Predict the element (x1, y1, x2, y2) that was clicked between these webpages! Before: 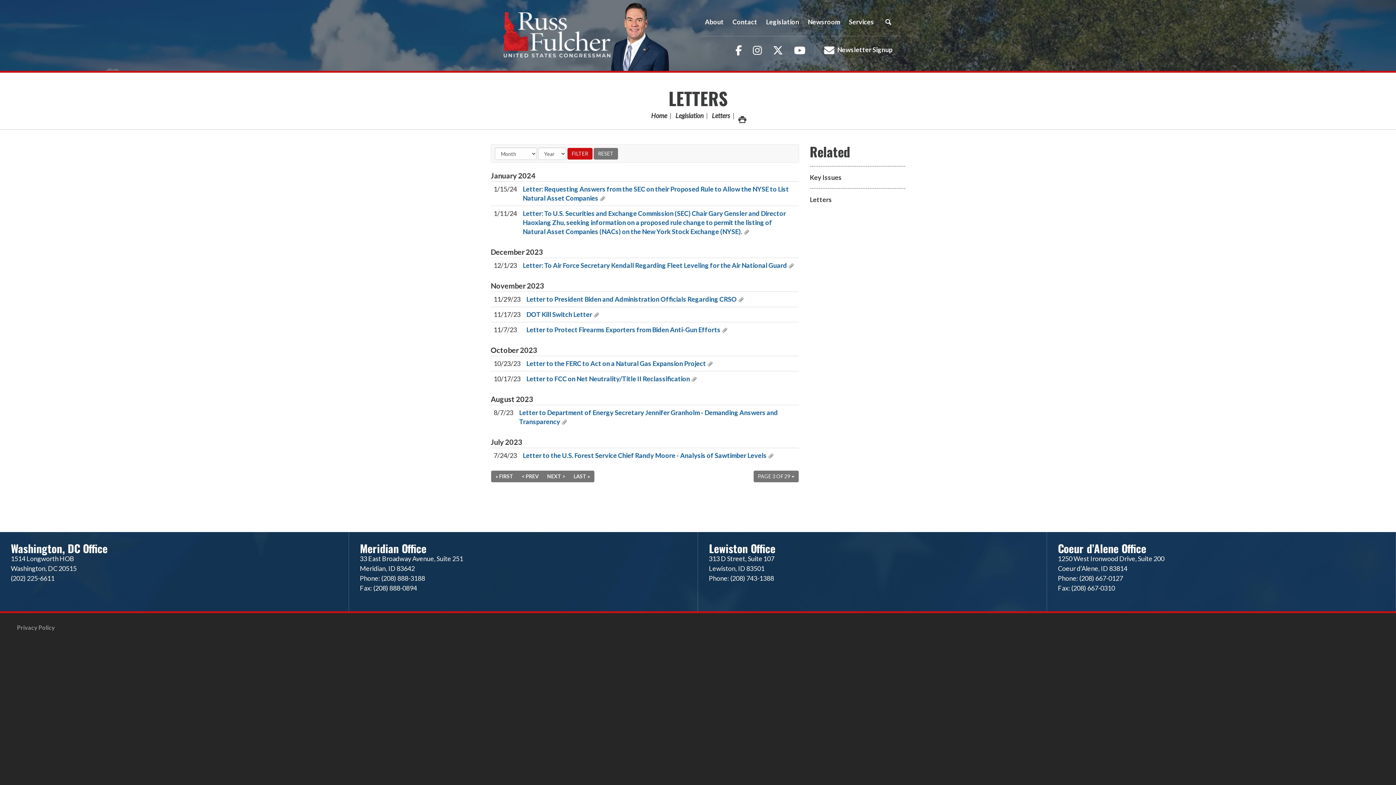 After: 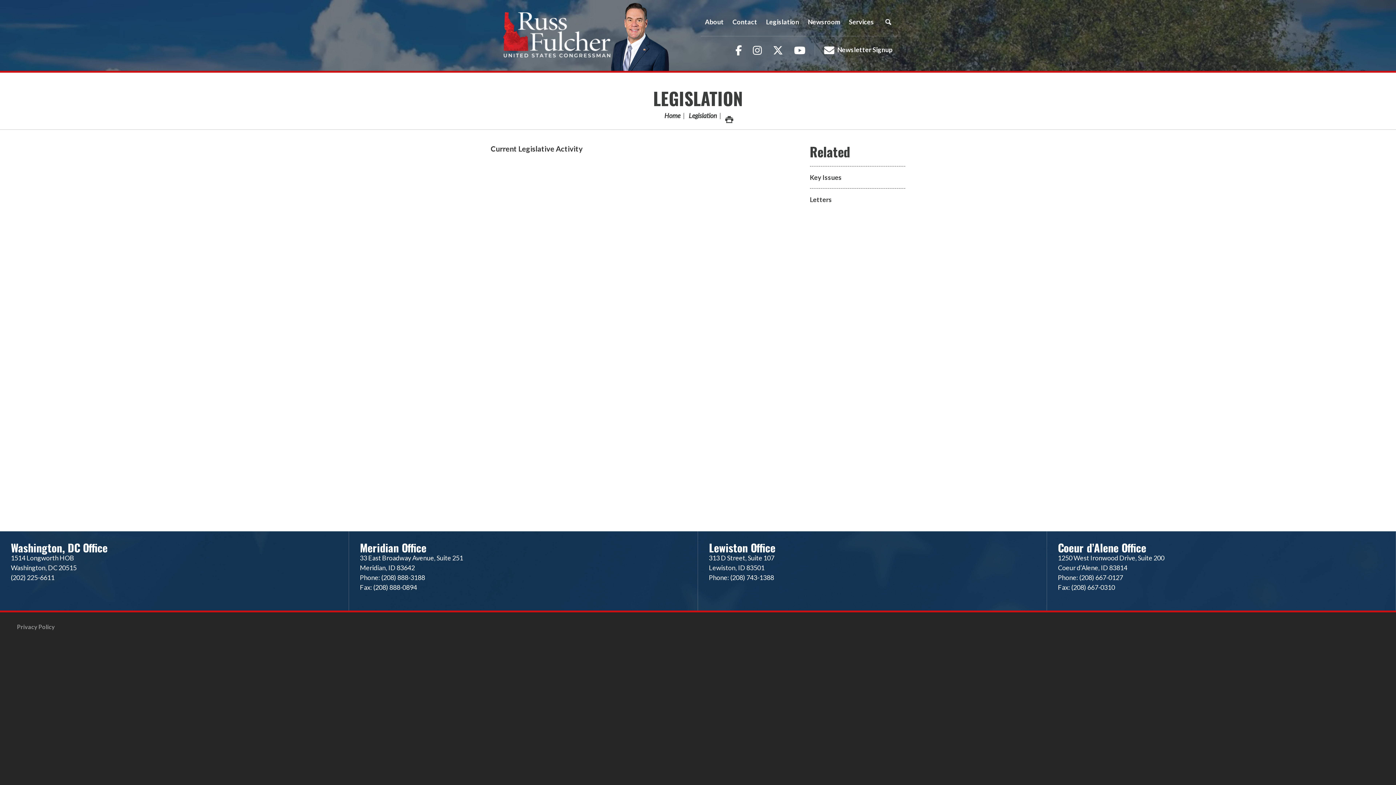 Action: bbox: (674, 107, 704, 123) label: Legislation